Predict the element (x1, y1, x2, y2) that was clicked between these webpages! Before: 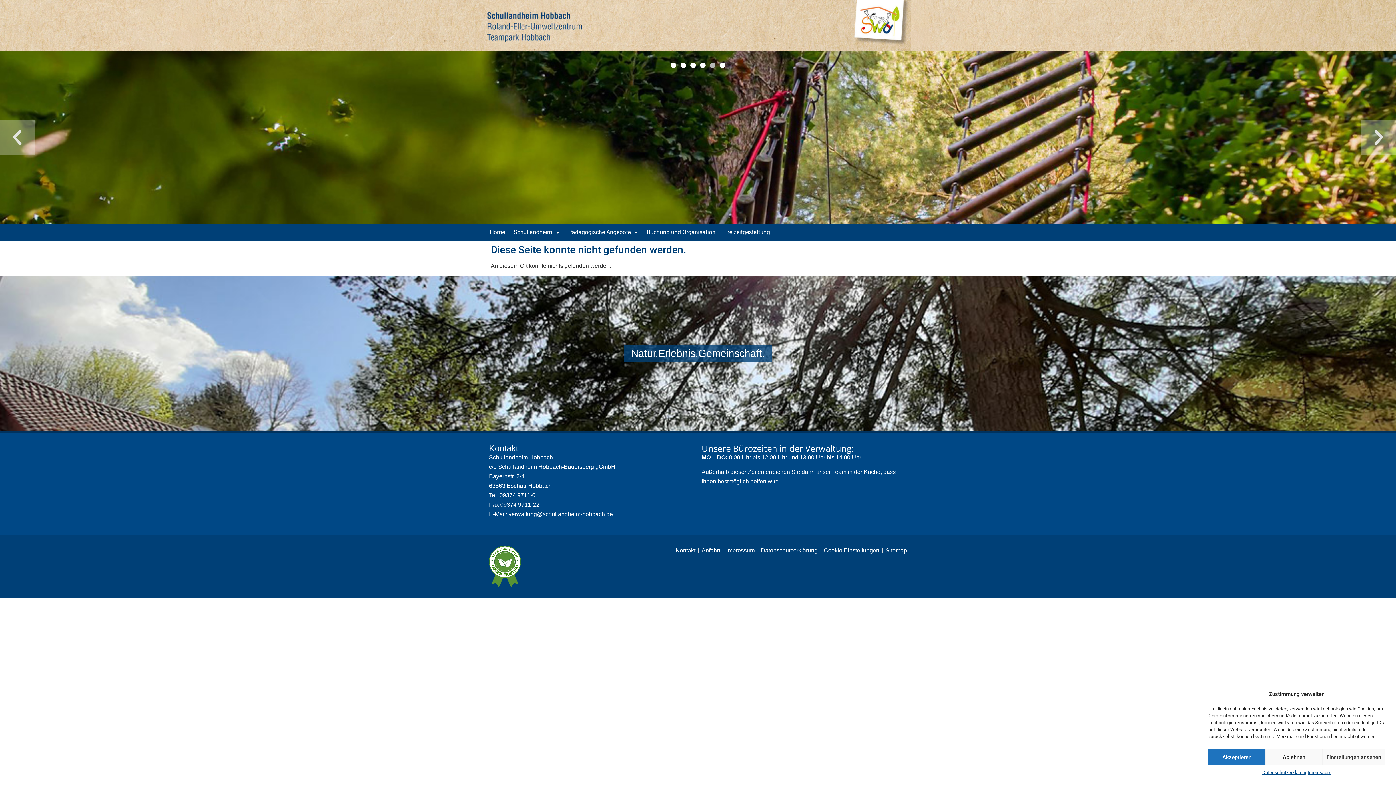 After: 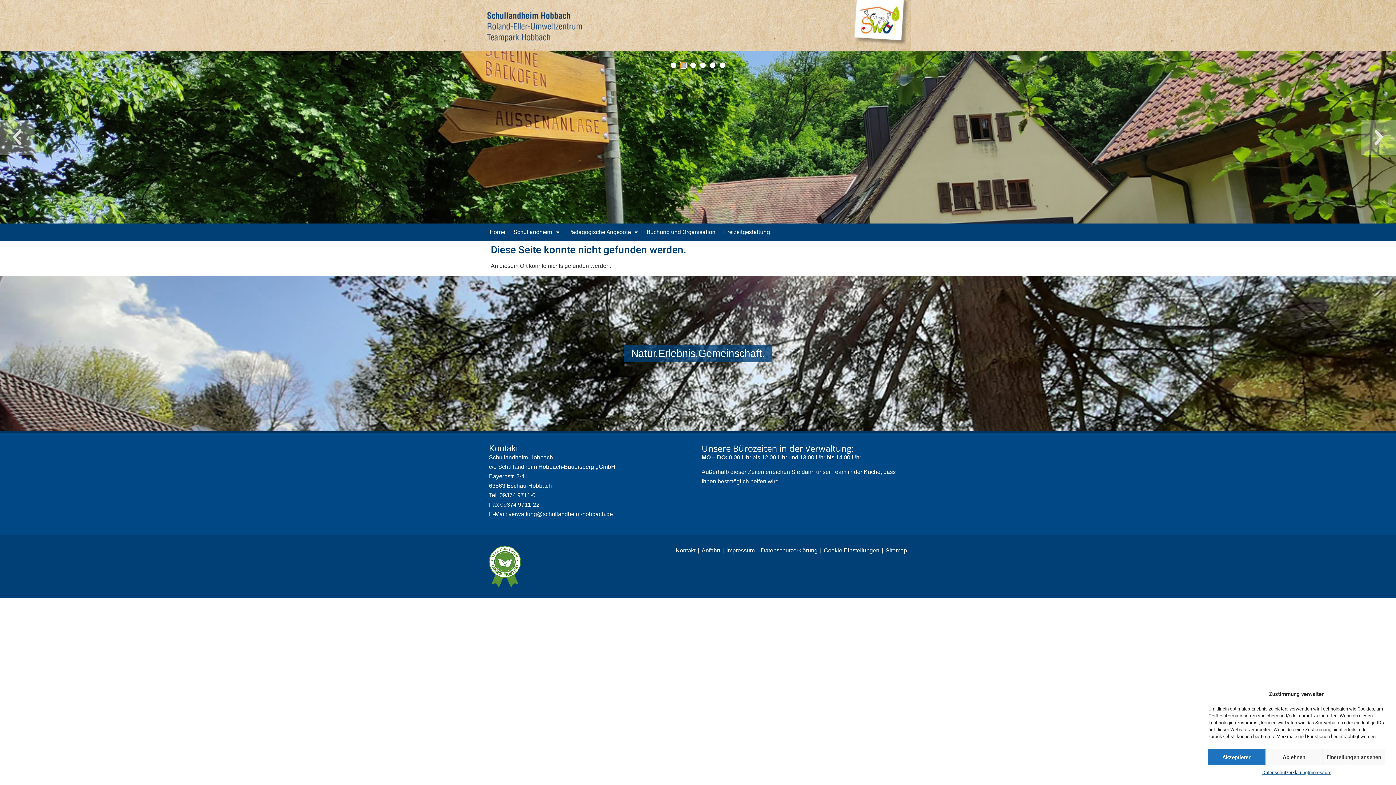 Action: label: Go to slide 2 bbox: (680, 62, 686, 68)